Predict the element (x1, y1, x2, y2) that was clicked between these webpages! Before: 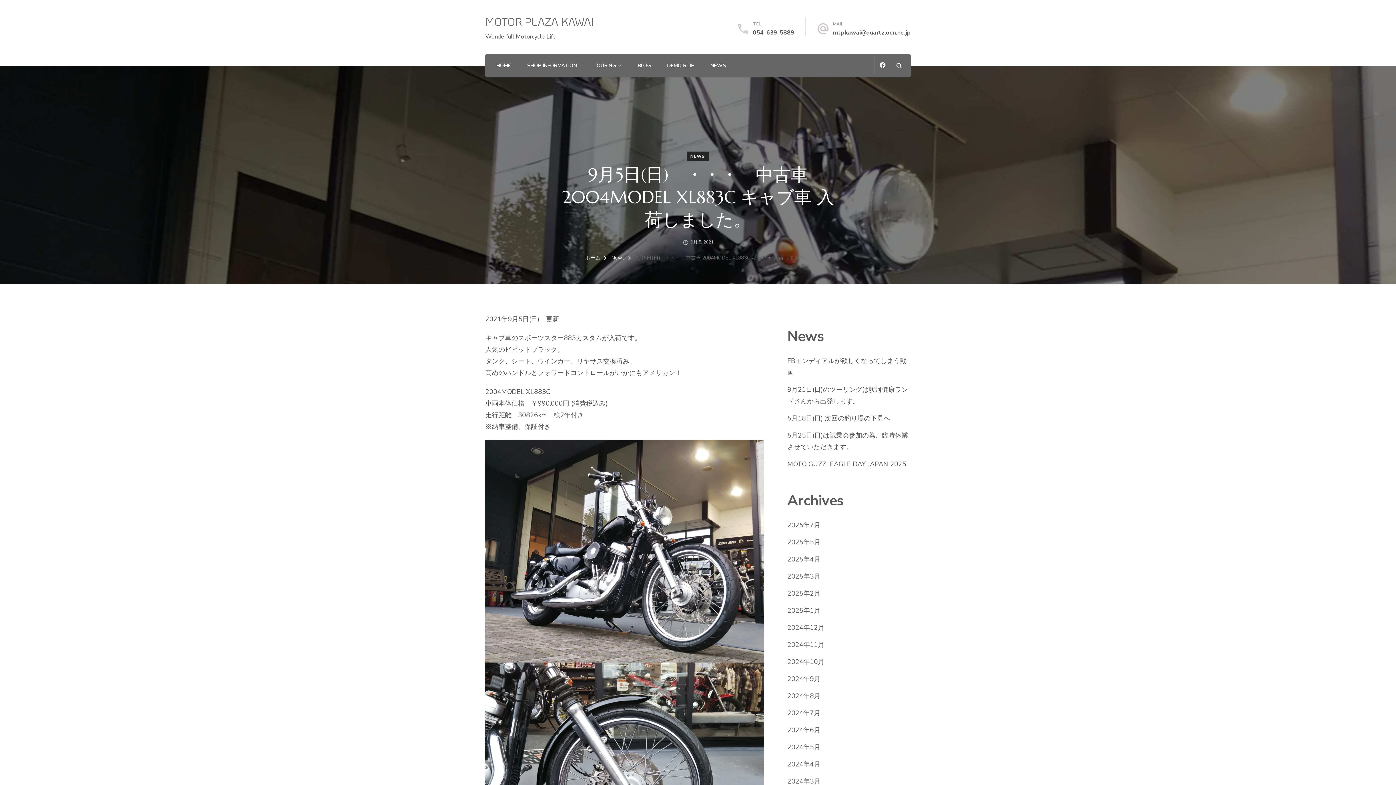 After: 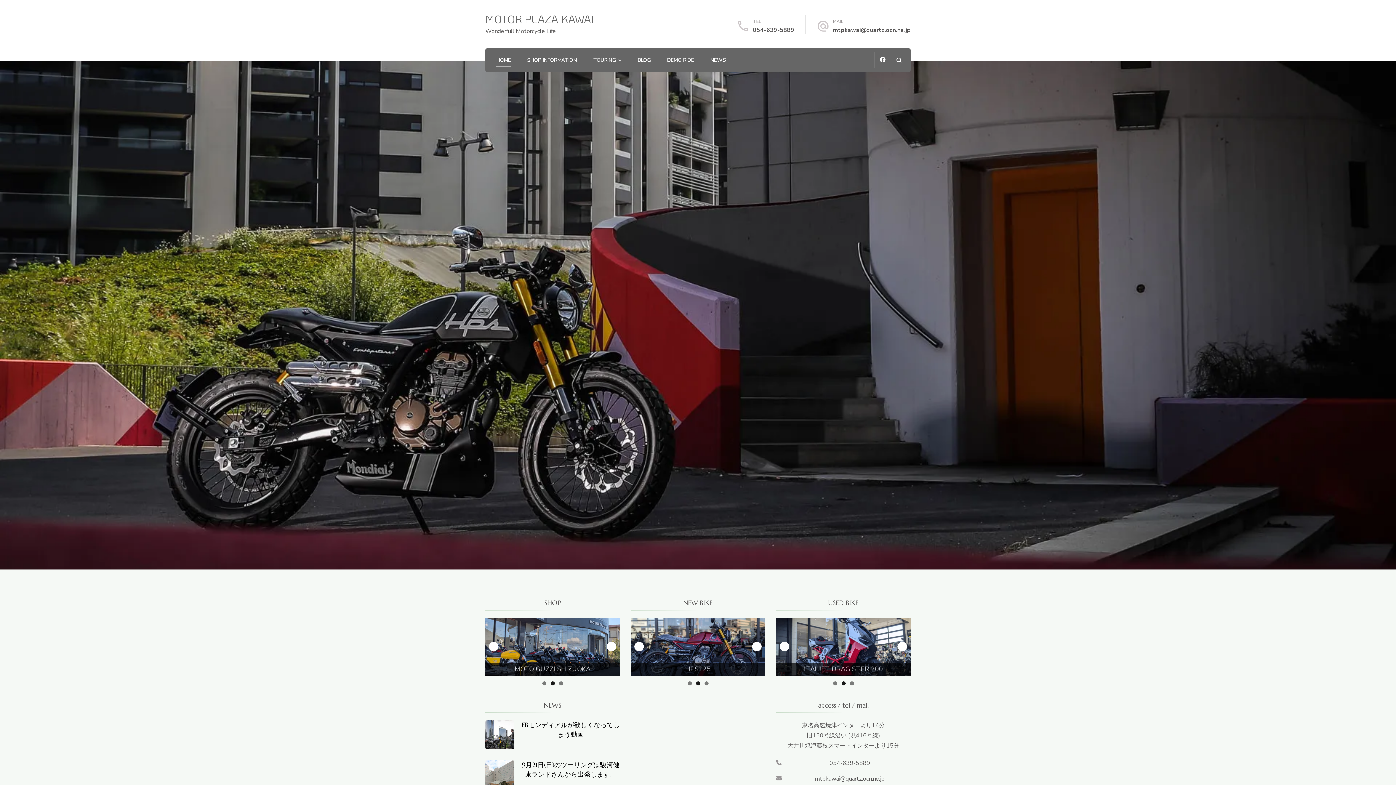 Action: bbox: (585, 254, 600, 261) label: ホーム